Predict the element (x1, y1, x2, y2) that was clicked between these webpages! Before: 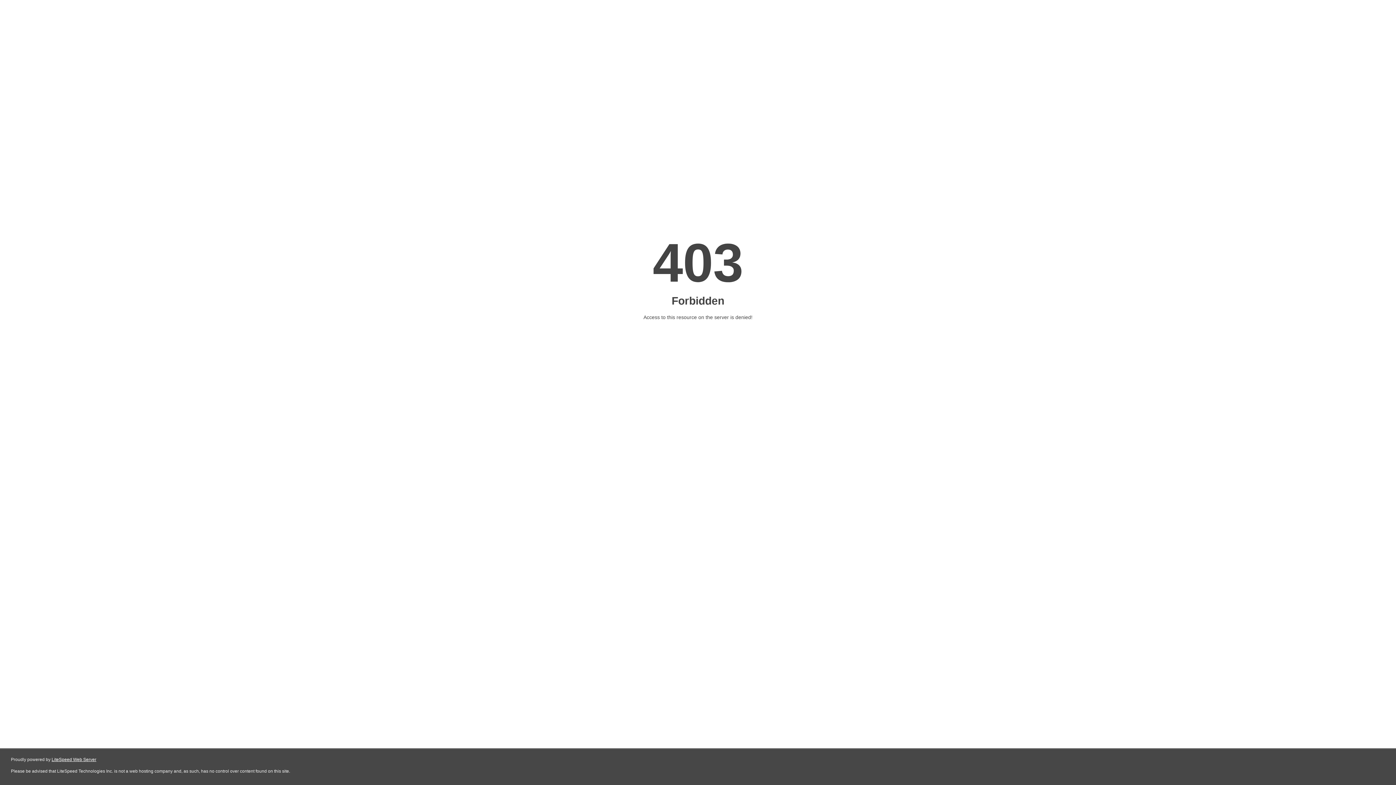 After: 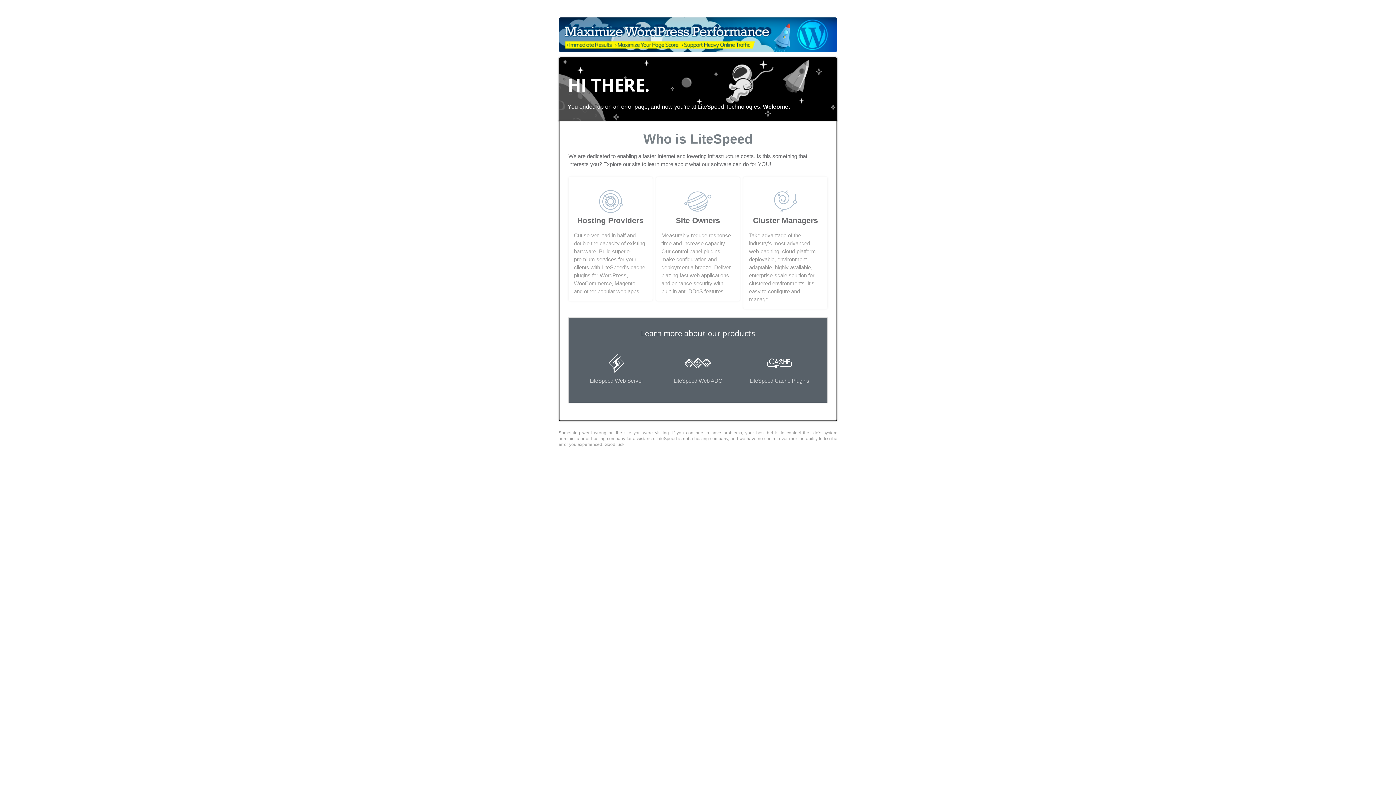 Action: bbox: (51, 757, 96, 762) label: LiteSpeed Web Server